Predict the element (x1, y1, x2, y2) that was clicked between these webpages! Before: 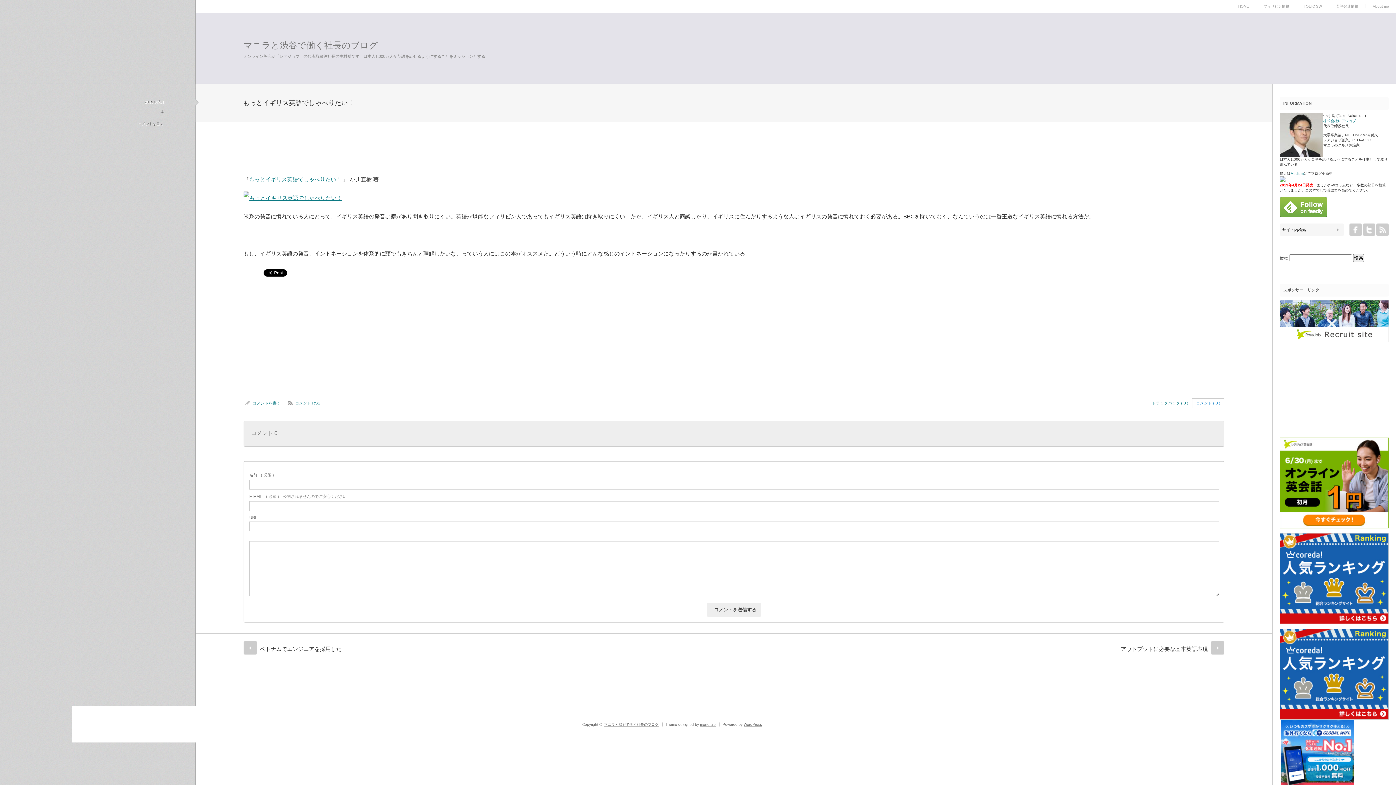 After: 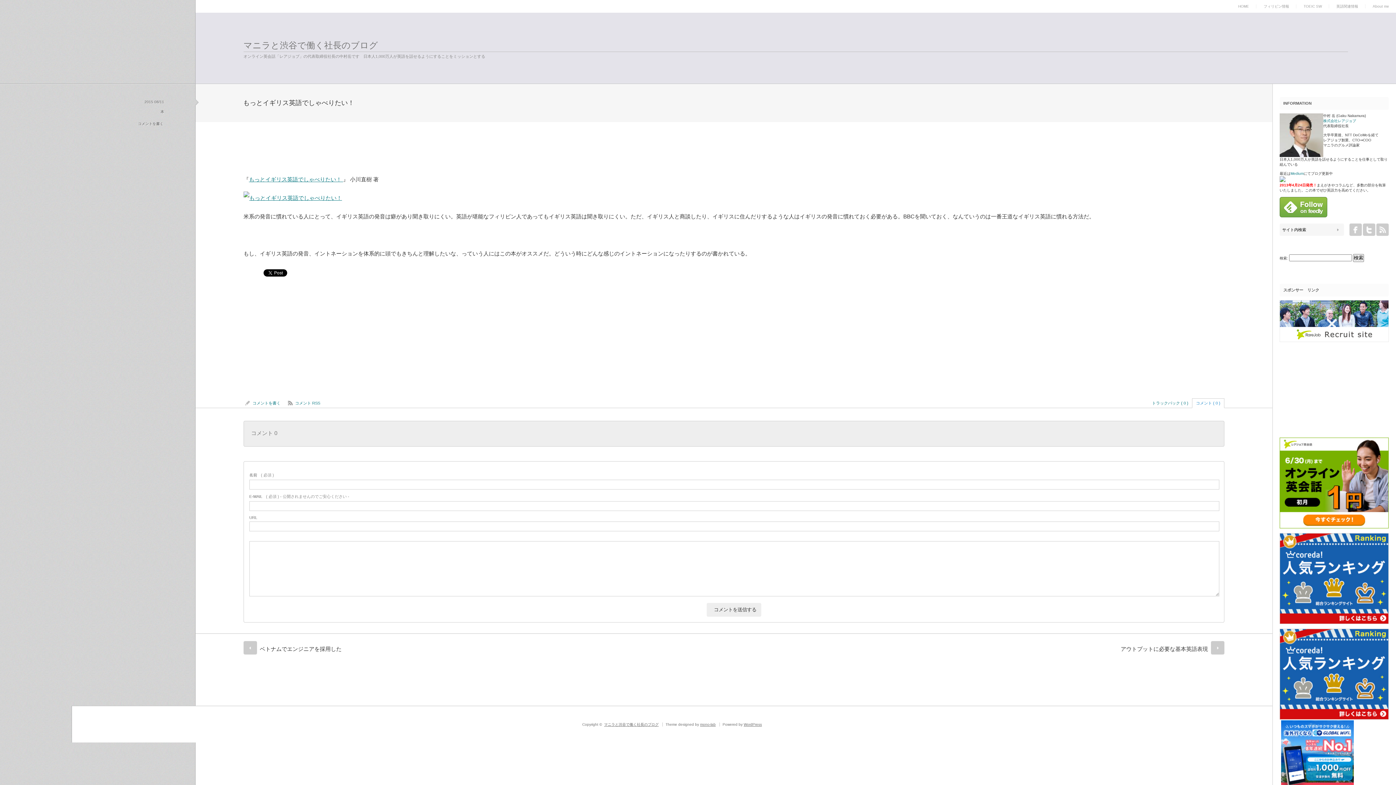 Action: bbox: (1280, 214, 1327, 218)